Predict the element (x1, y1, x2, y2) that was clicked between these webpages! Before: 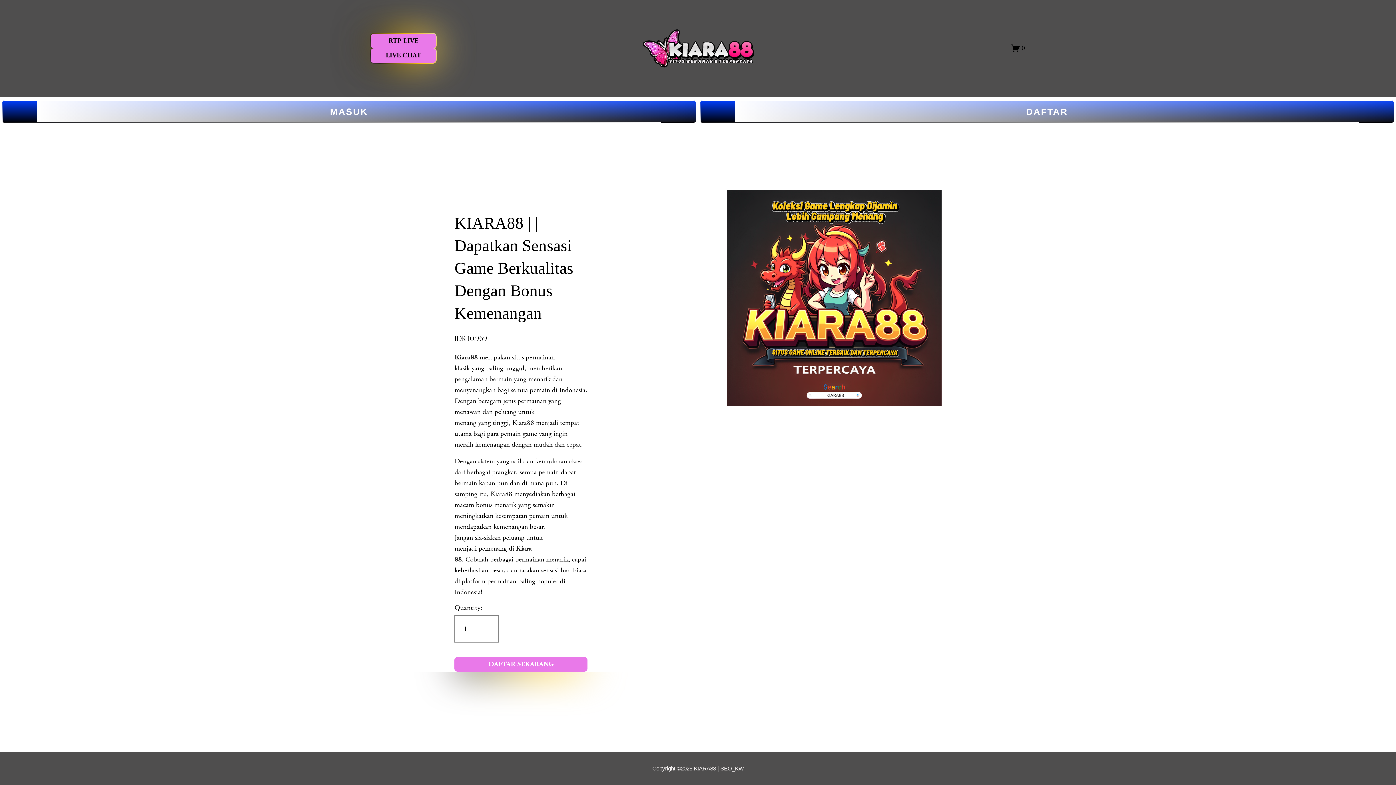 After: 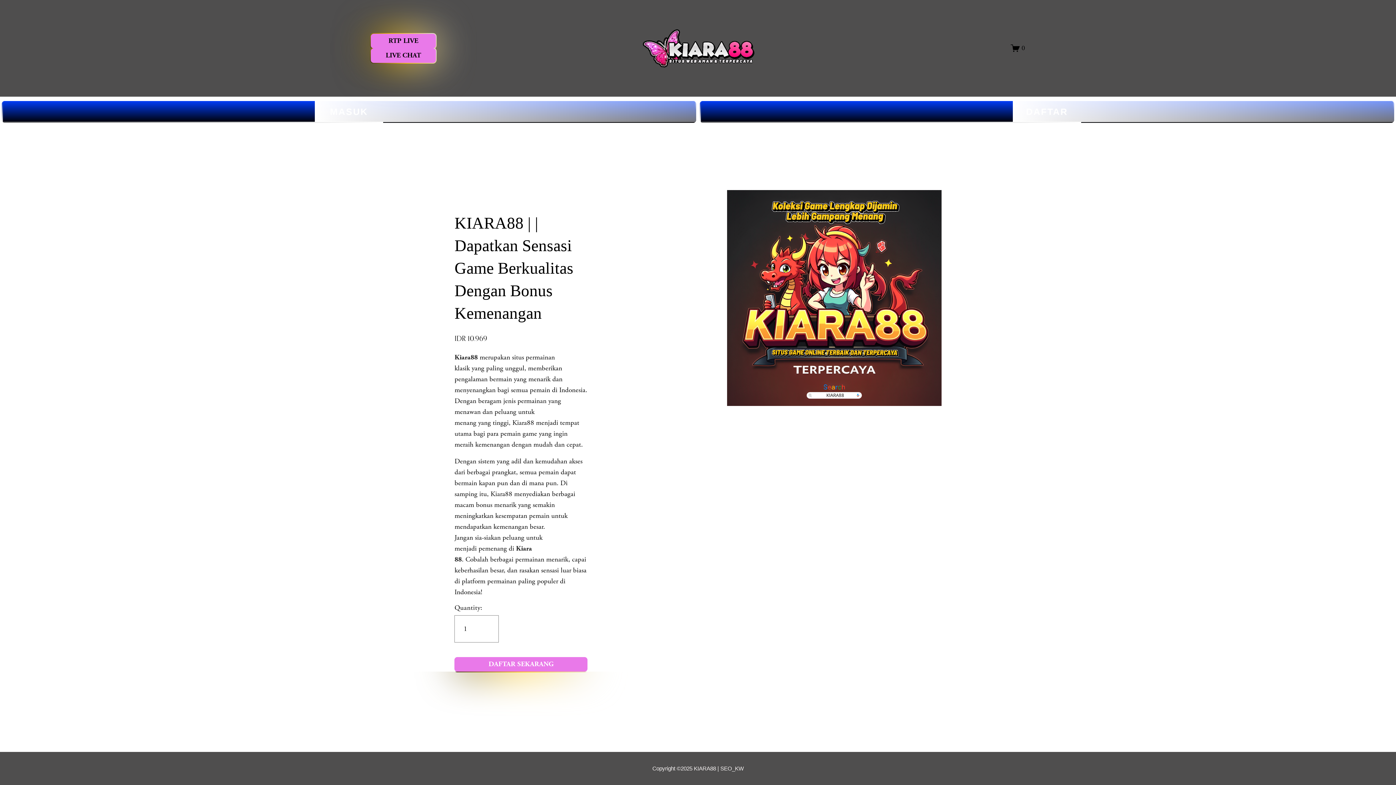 Action: label: 0 bbox: (1011, 43, 1025, 52)